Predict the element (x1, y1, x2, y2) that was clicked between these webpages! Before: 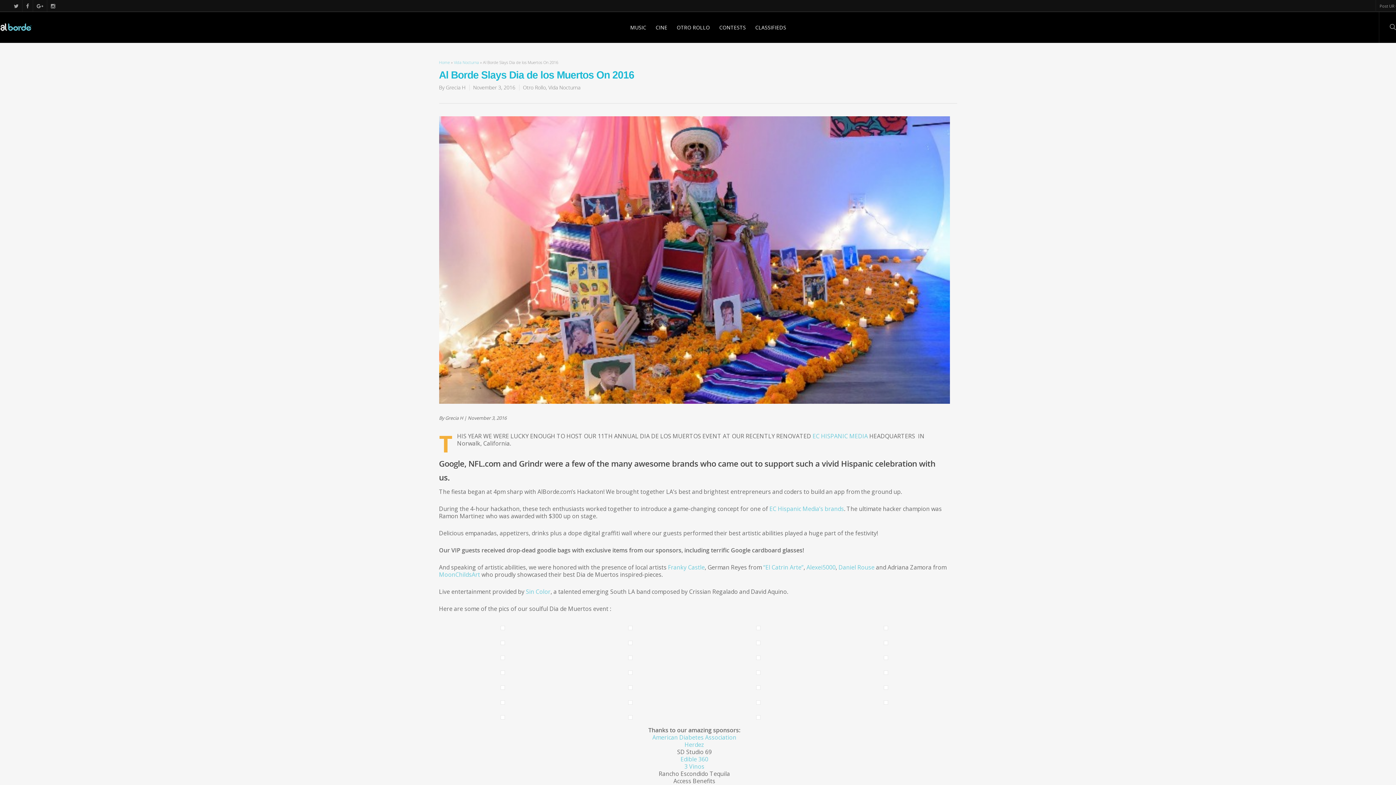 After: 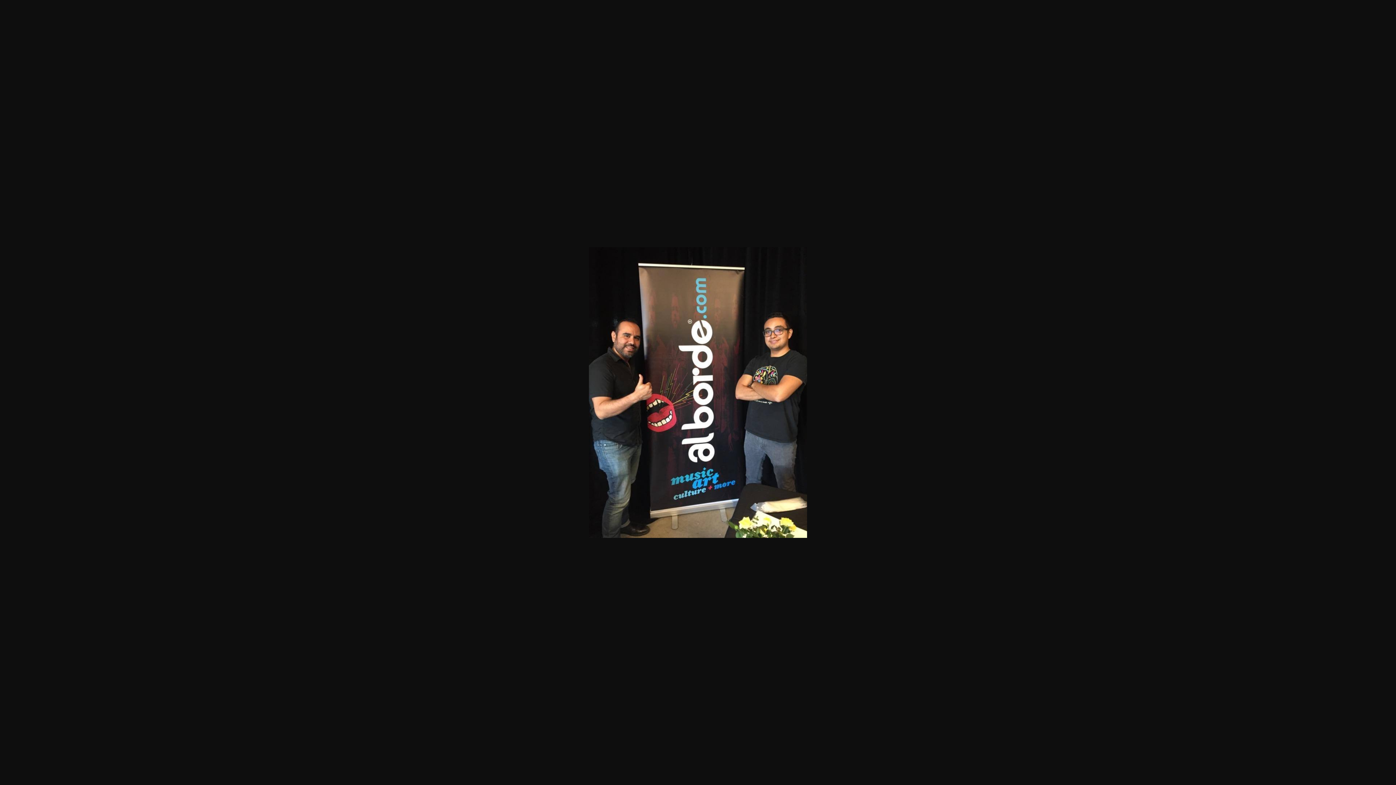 Action: bbox: (500, 674, 505, 682)